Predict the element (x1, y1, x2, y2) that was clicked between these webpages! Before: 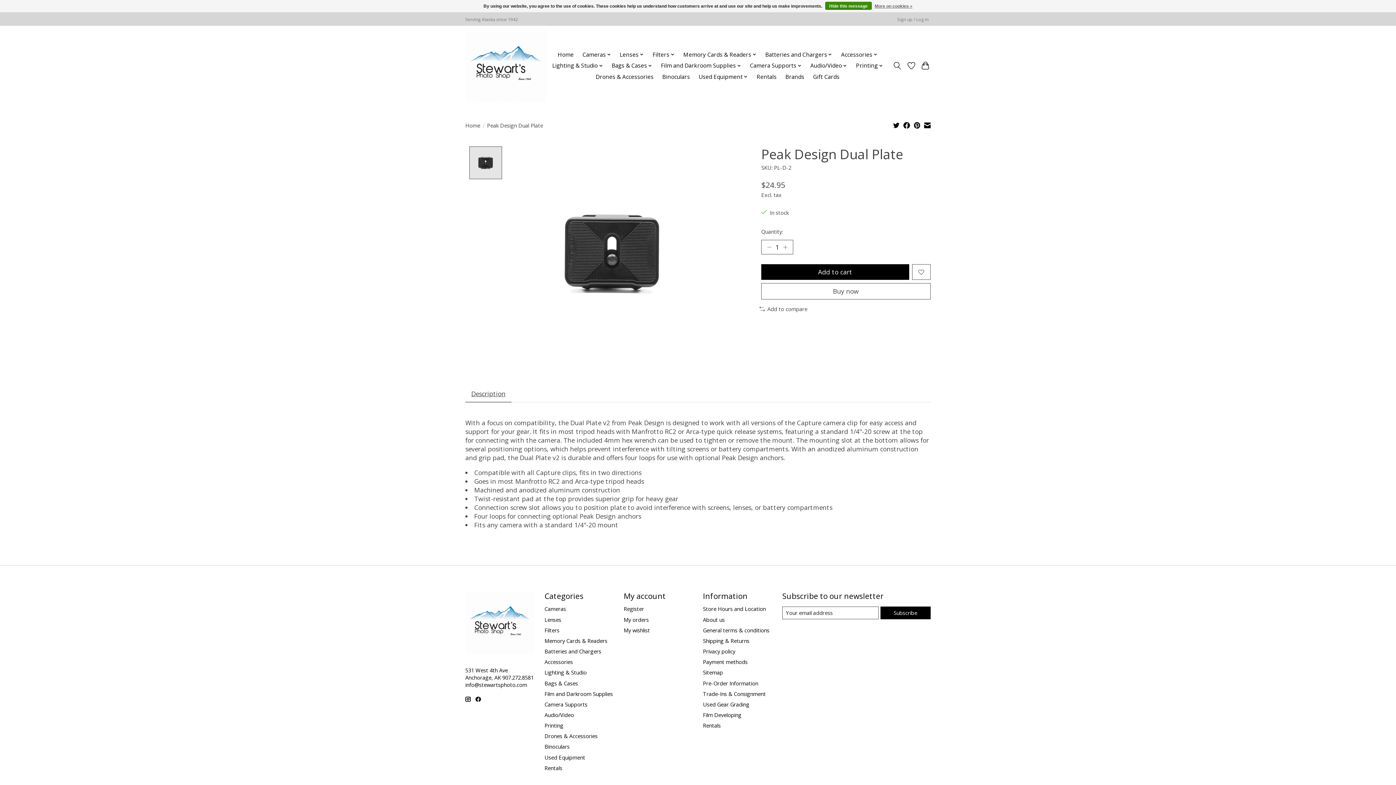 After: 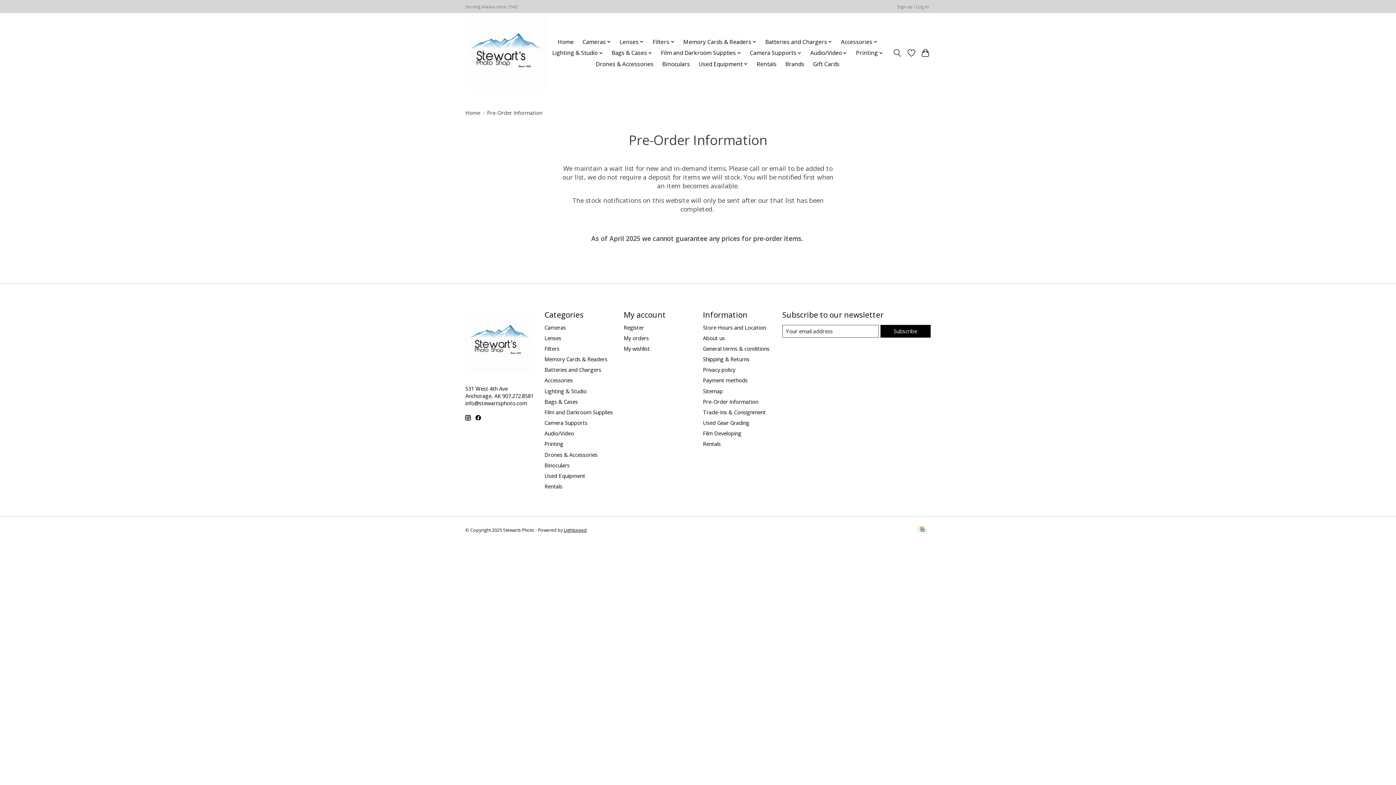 Action: bbox: (703, 679, 758, 687) label: Pre-Order Information